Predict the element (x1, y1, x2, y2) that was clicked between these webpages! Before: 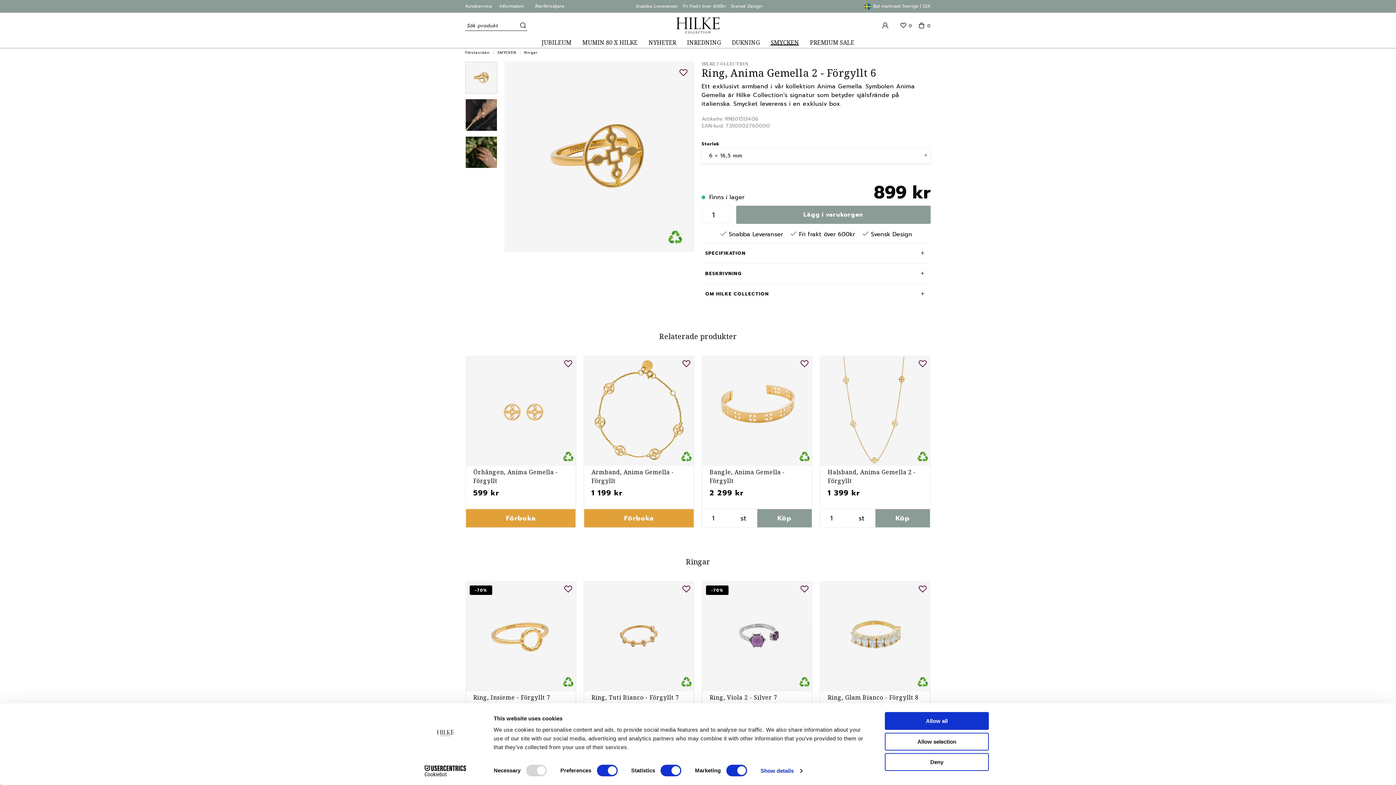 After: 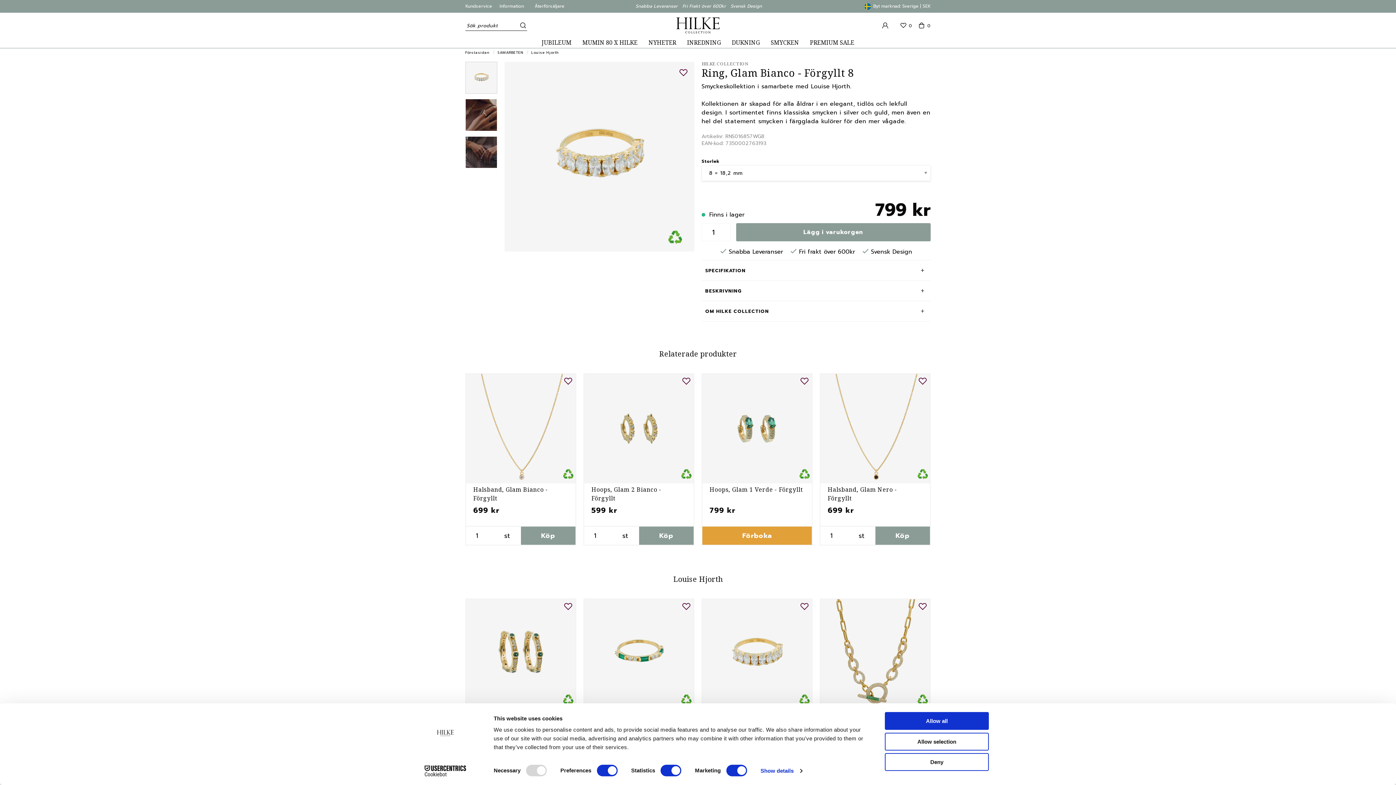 Action: bbox: (828, 693, 918, 701) label: Ring, Glam Bianco - Förgyllt 8